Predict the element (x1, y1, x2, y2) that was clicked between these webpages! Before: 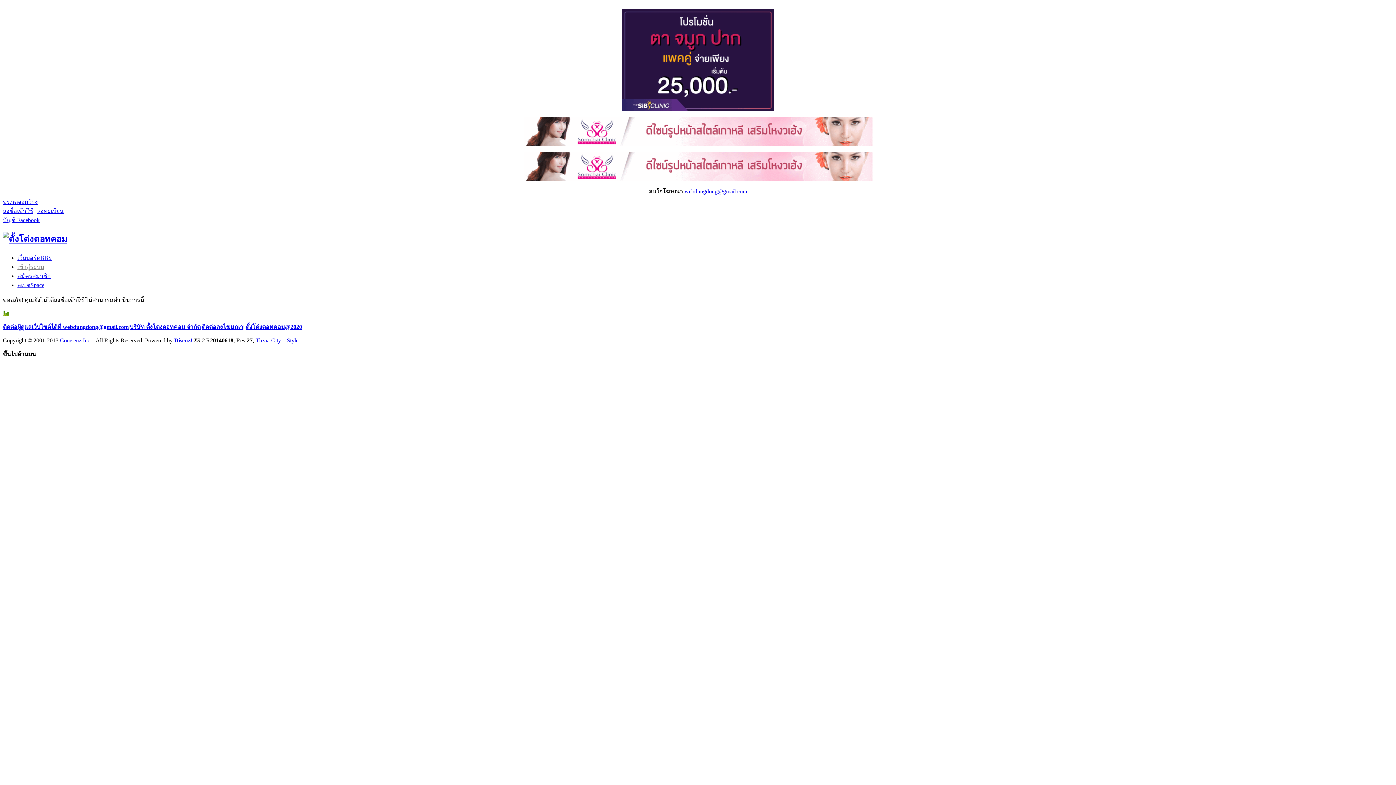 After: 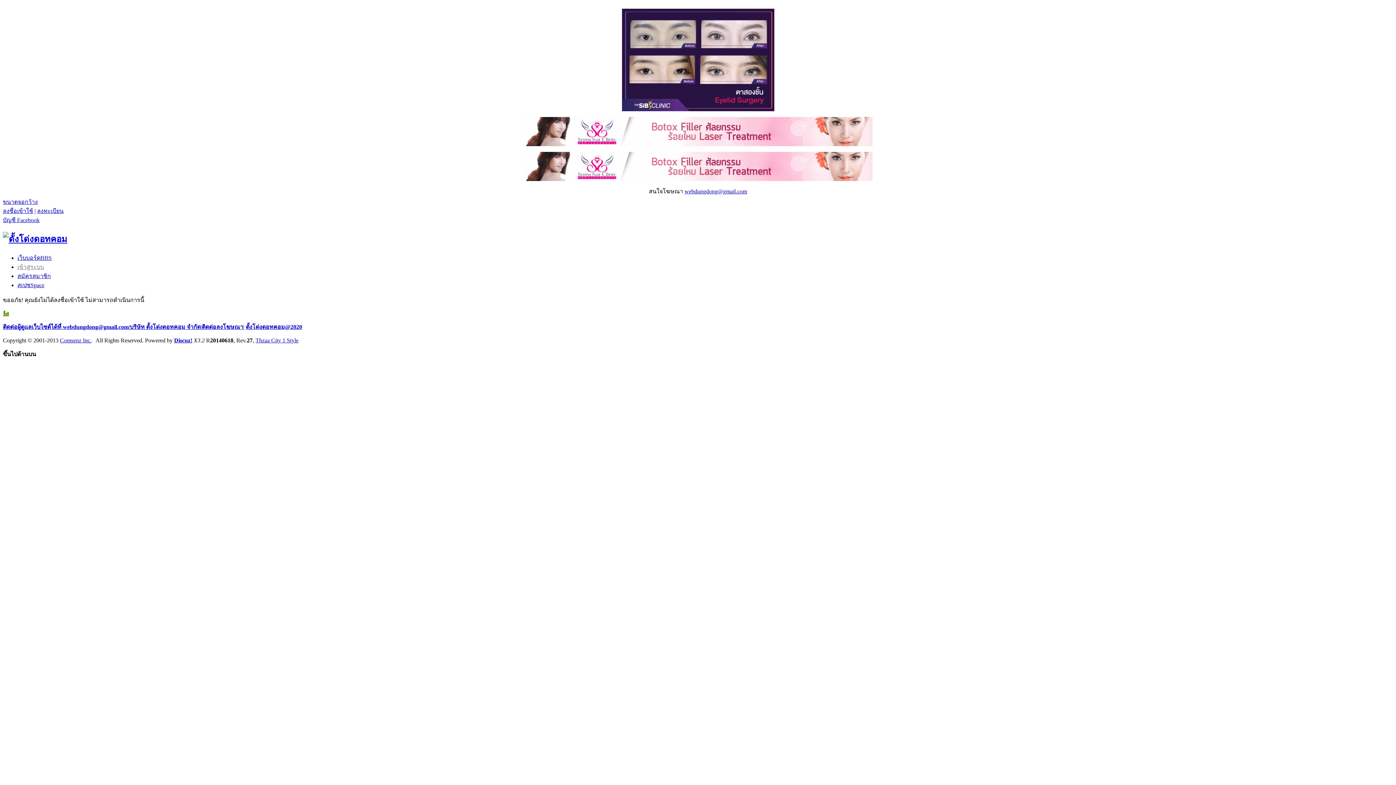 Action: bbox: (2, 323, 128, 330) label: ติดต่อผู้ดูแลเว็บไซต์ได้ที่ webdungdong@gmail.com